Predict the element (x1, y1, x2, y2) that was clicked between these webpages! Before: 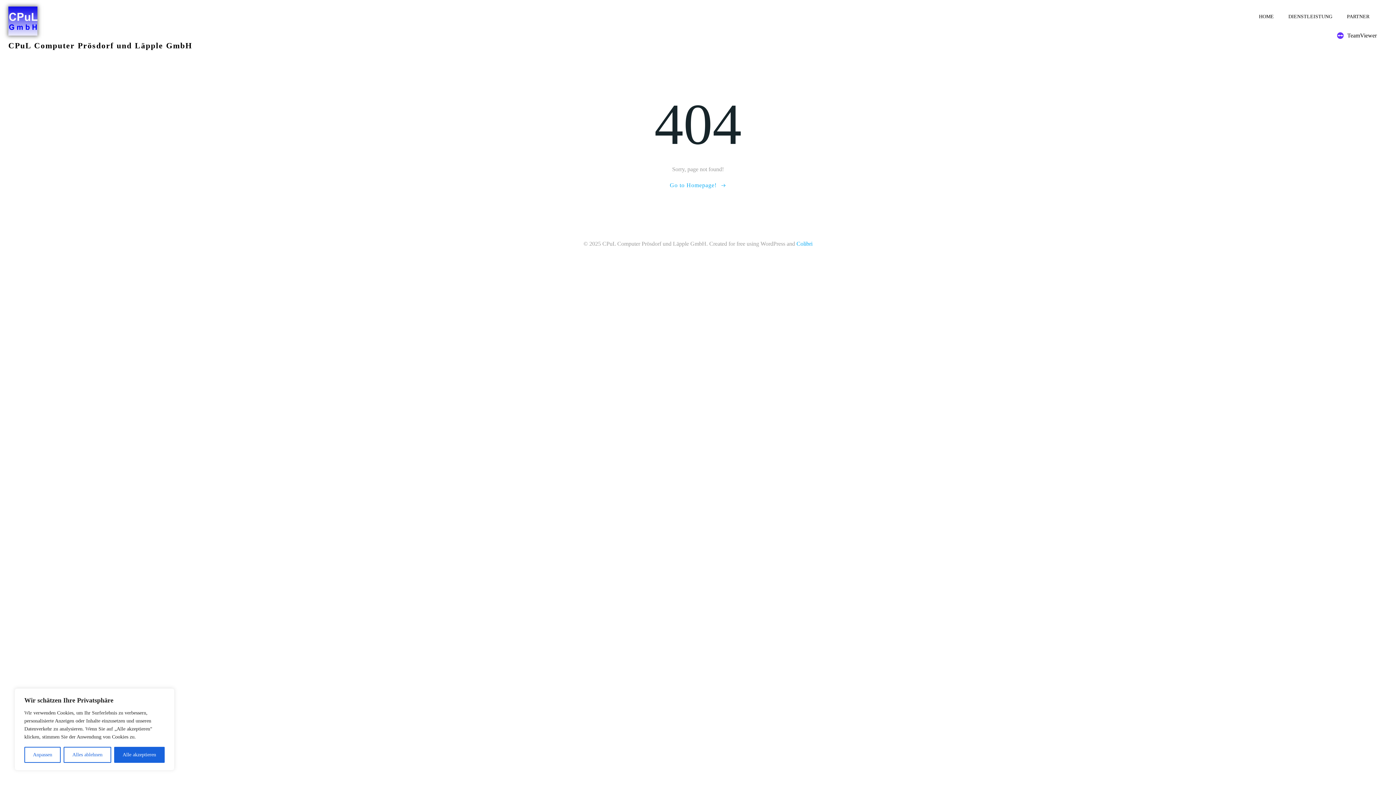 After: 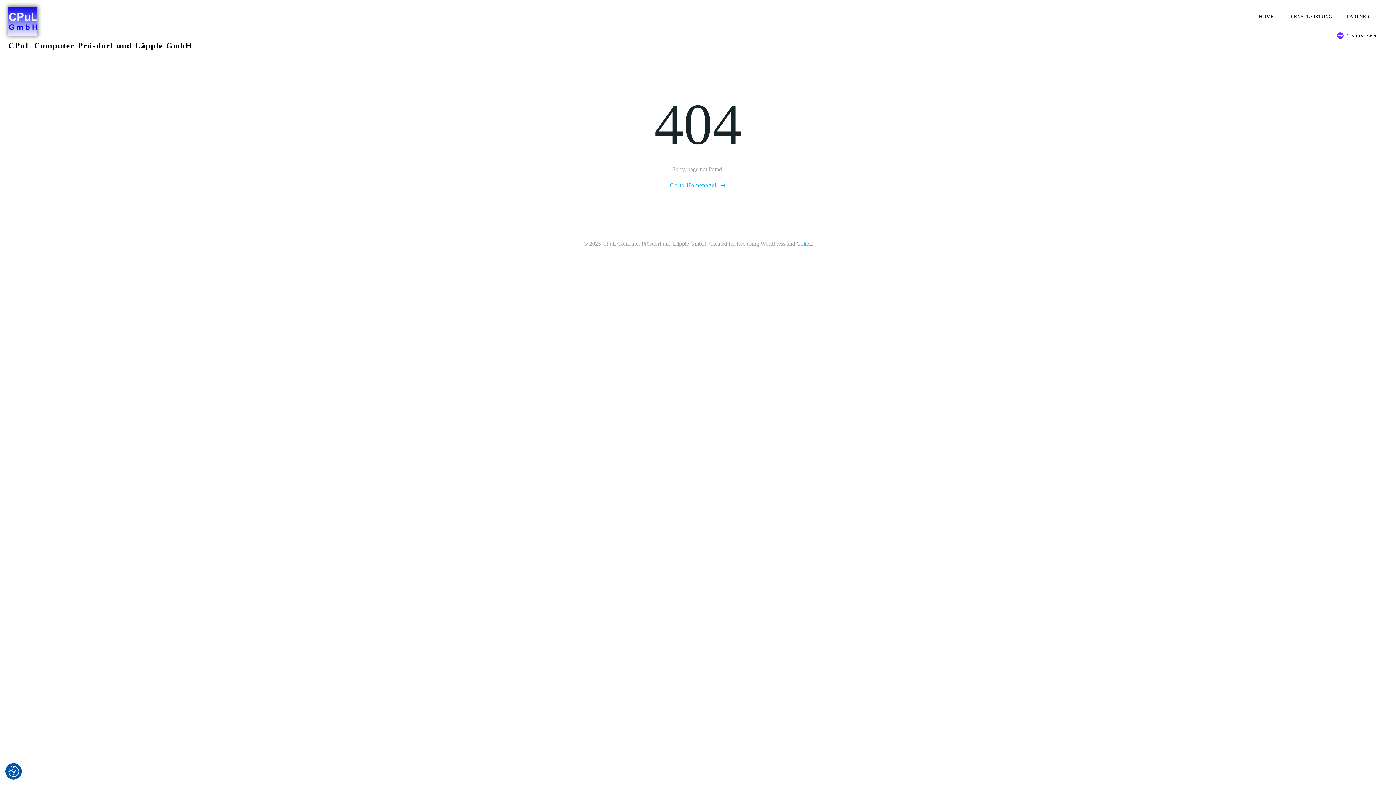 Action: label: Alle akzeptieren bbox: (114, 747, 164, 763)